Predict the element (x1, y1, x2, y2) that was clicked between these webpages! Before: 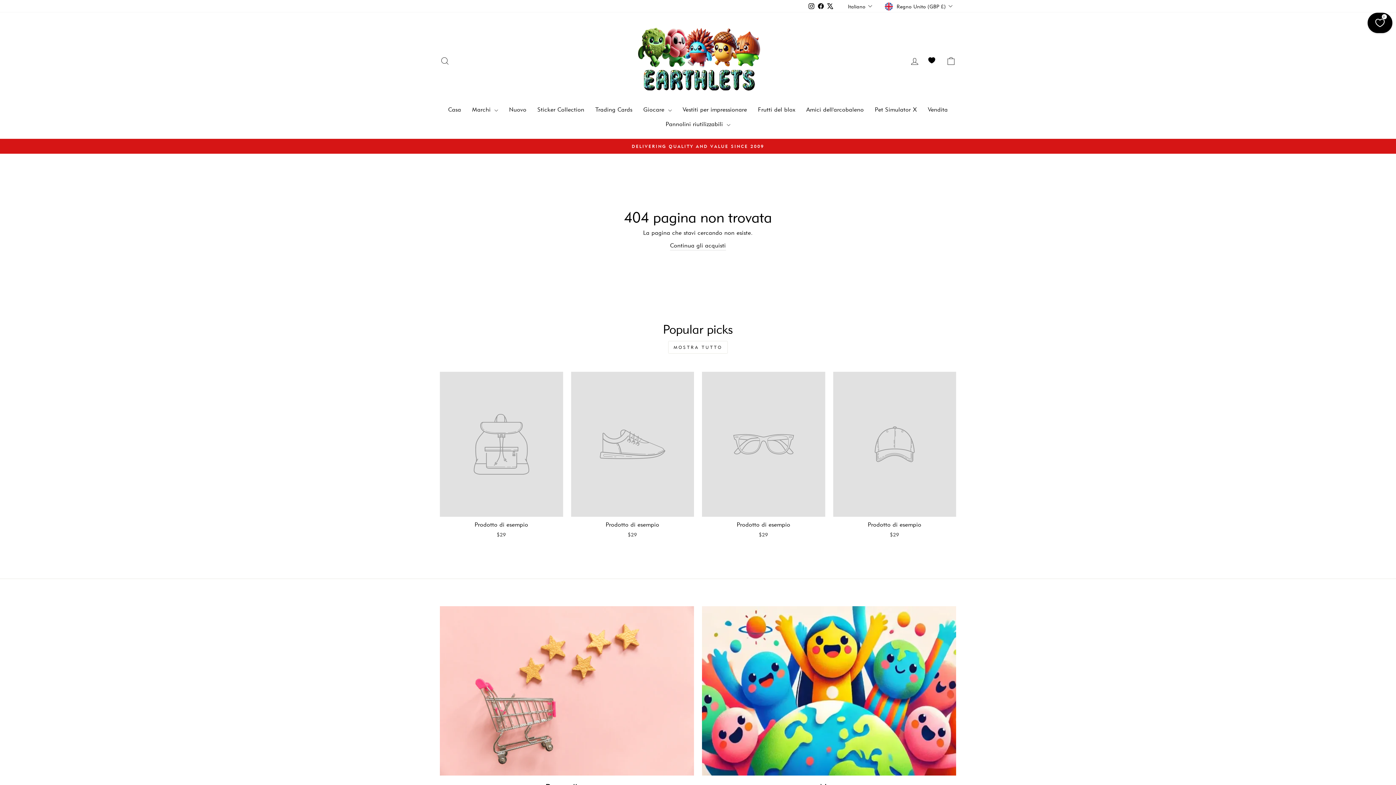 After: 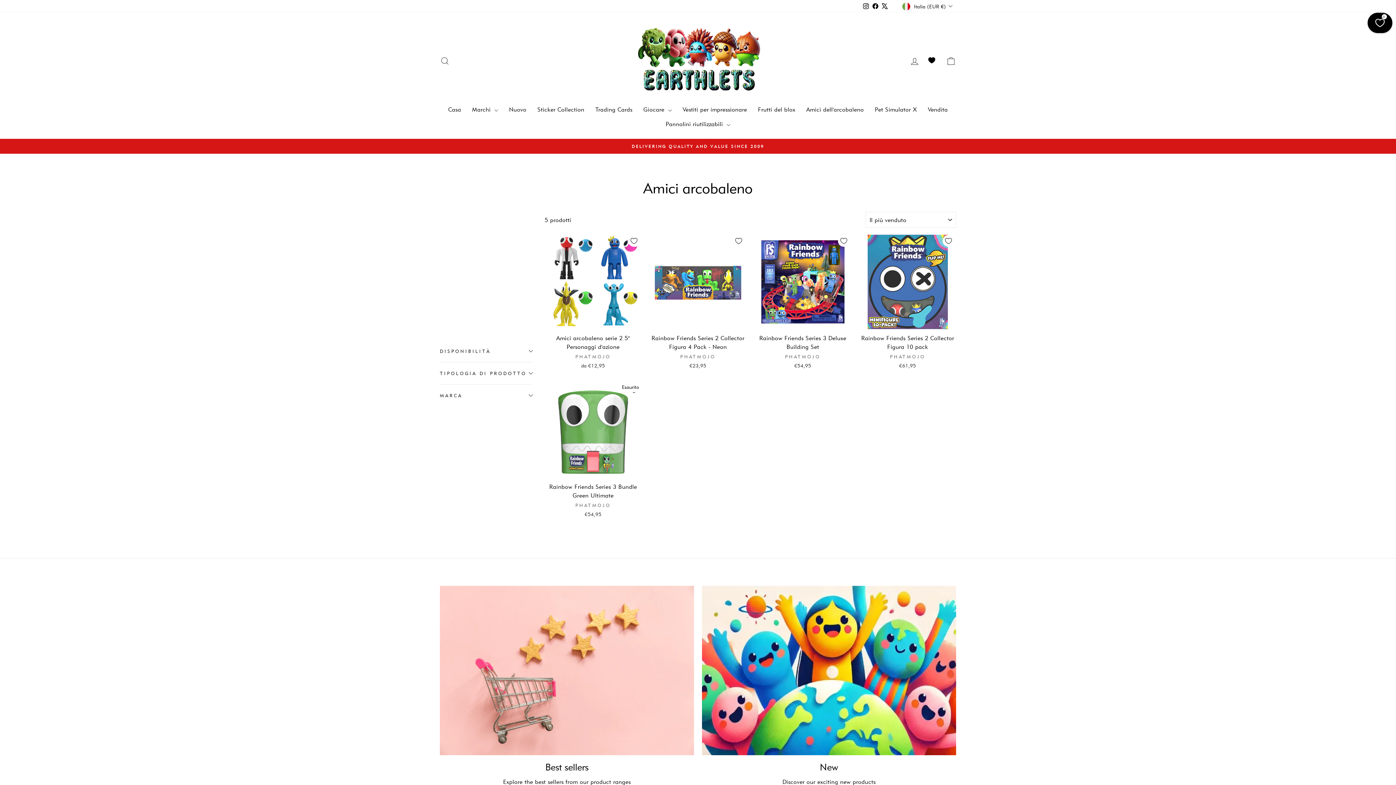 Action: label: Amici dell'arcobaleno bbox: (801, 102, 869, 117)